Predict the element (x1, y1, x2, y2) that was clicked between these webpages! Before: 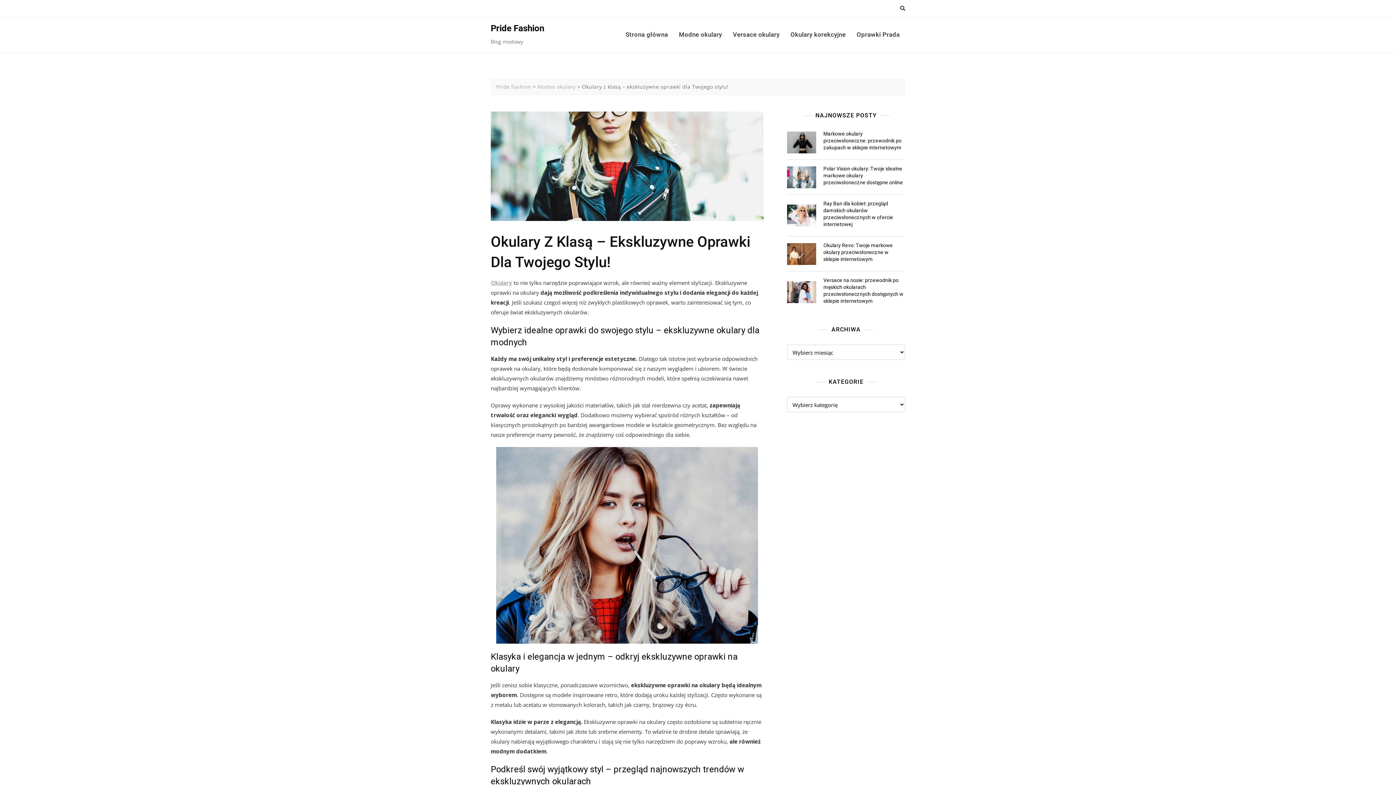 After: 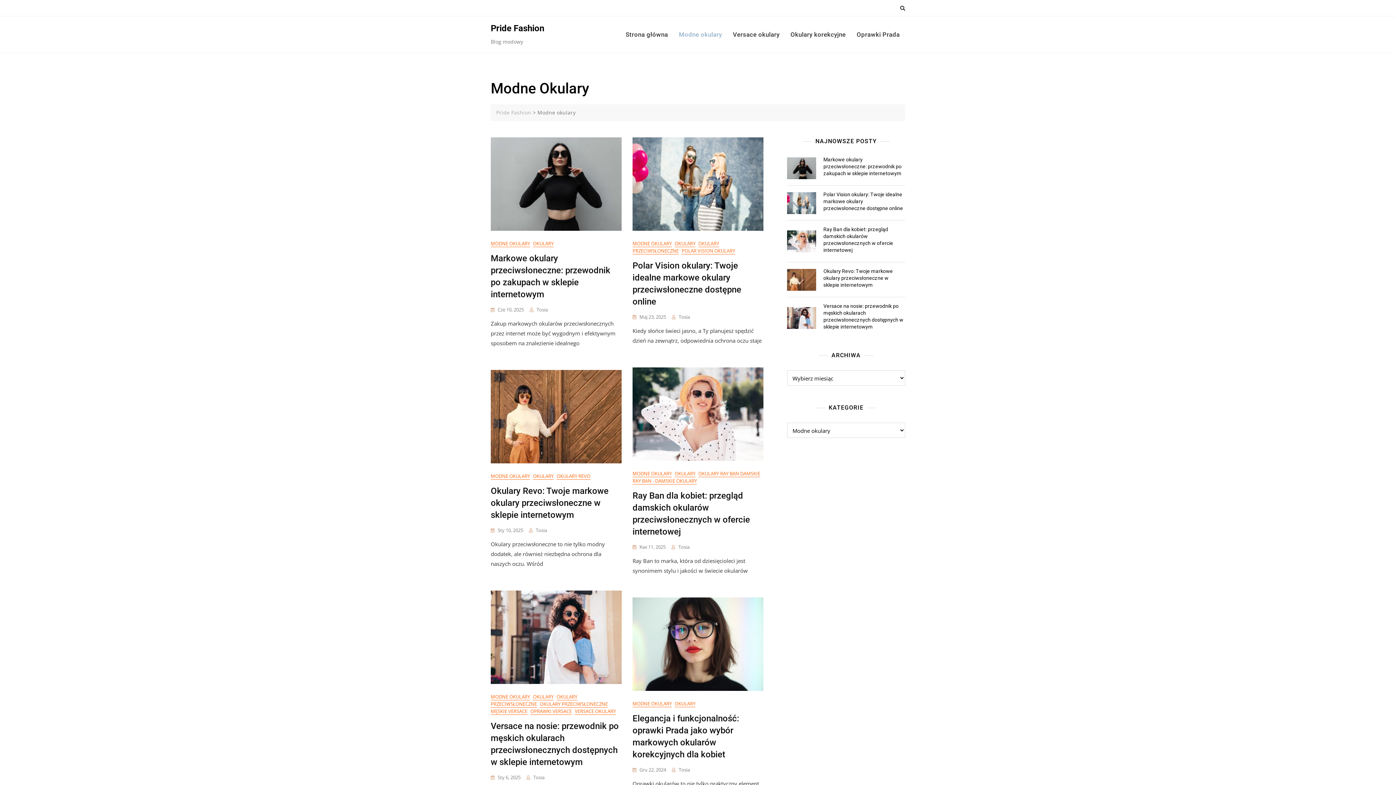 Action: label: Modne okulary bbox: (673, 22, 727, 46)